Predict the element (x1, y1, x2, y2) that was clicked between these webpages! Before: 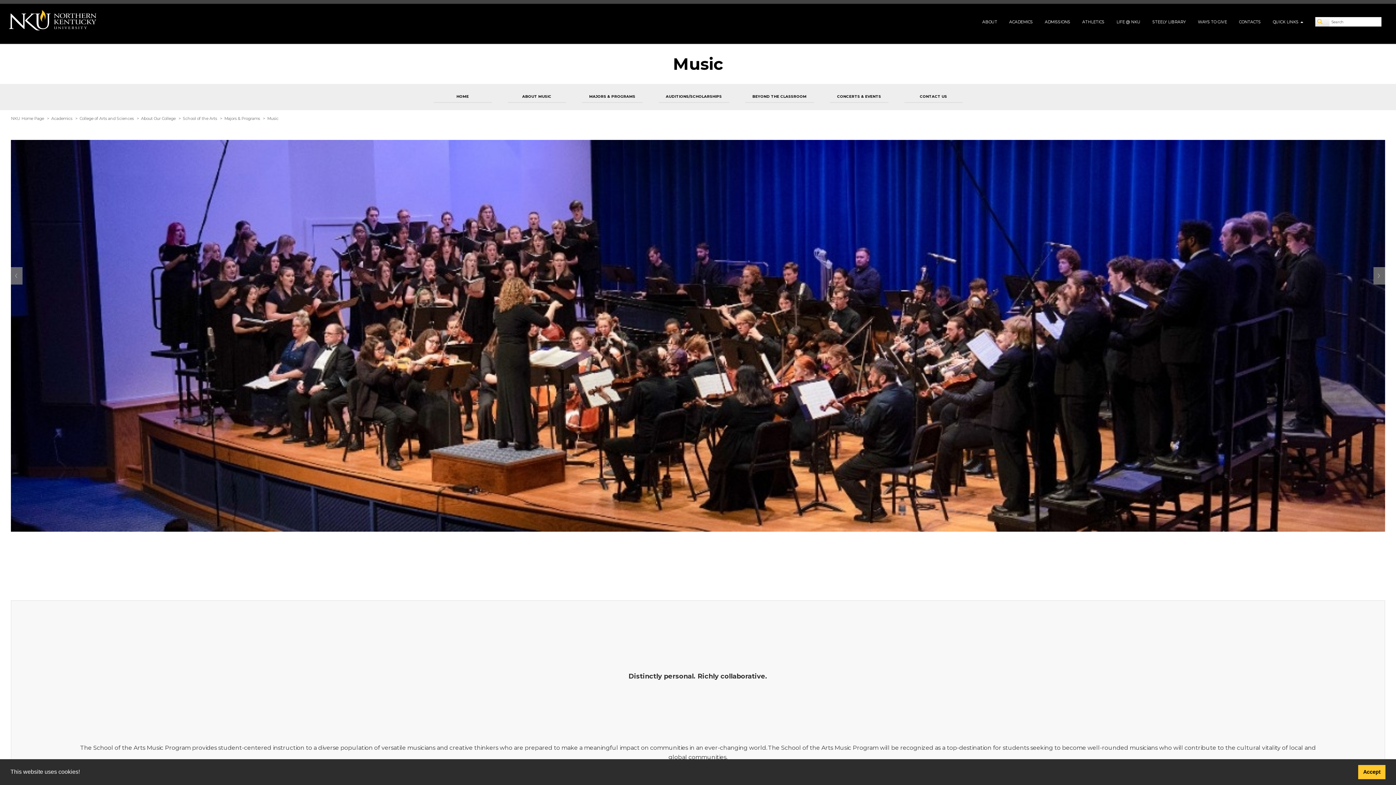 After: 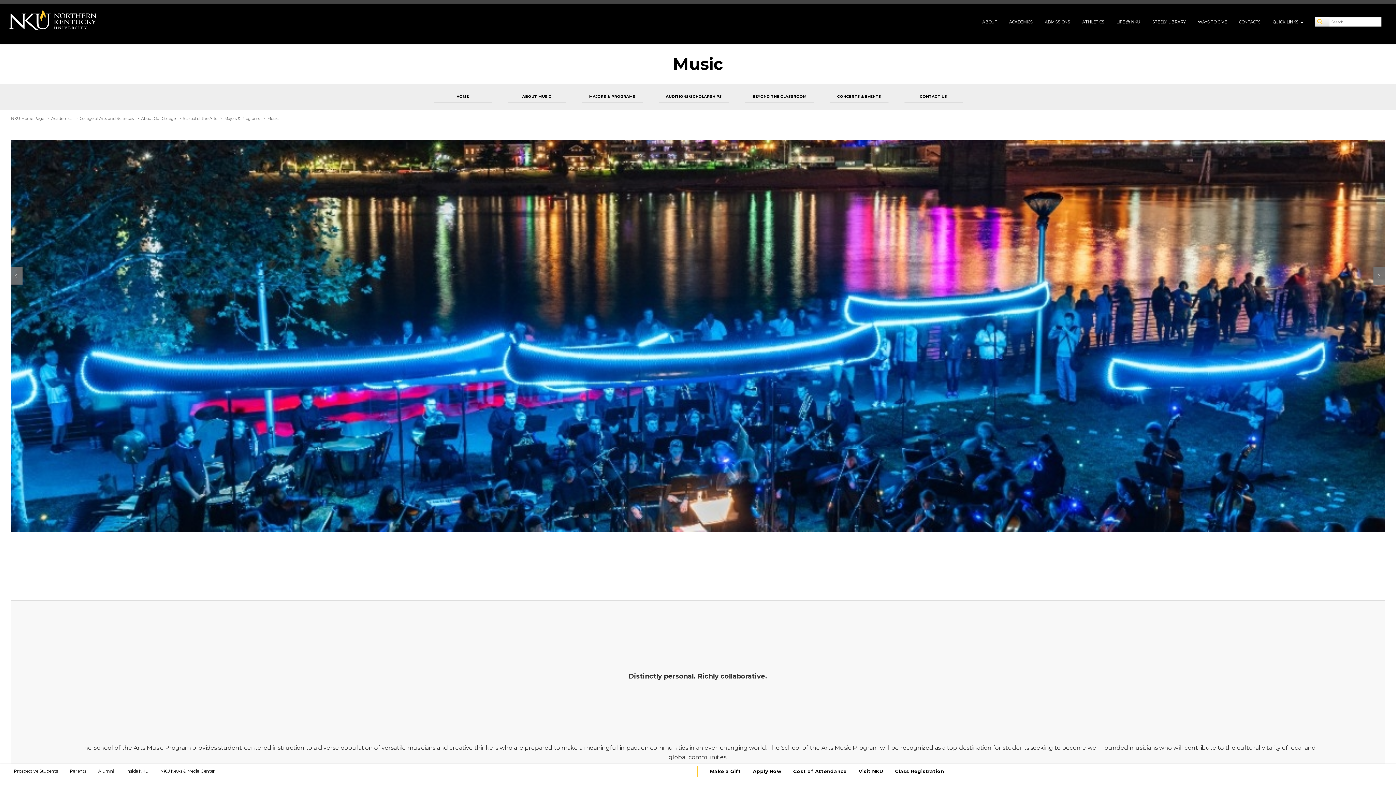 Action: bbox: (1358, 765, 1385, 779) label: dismiss cookie message